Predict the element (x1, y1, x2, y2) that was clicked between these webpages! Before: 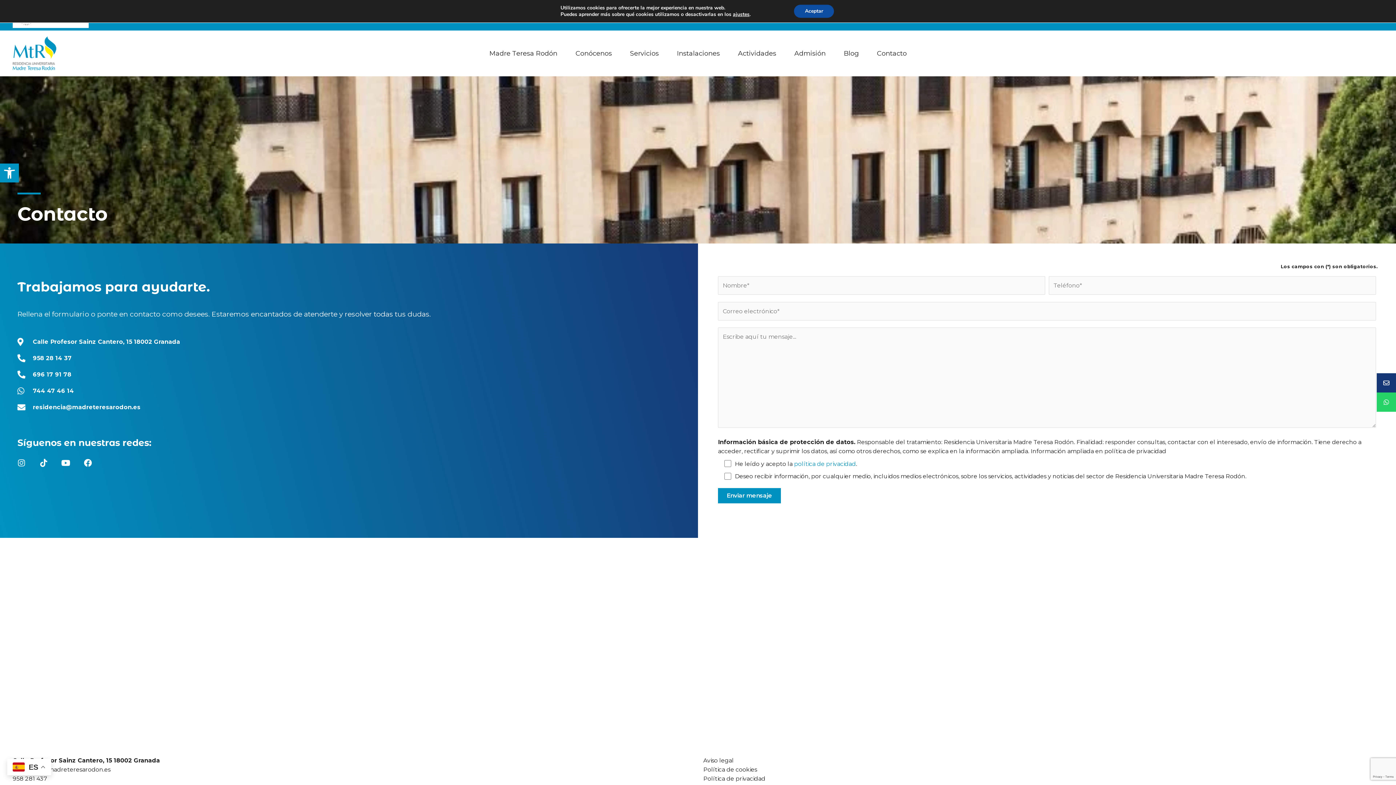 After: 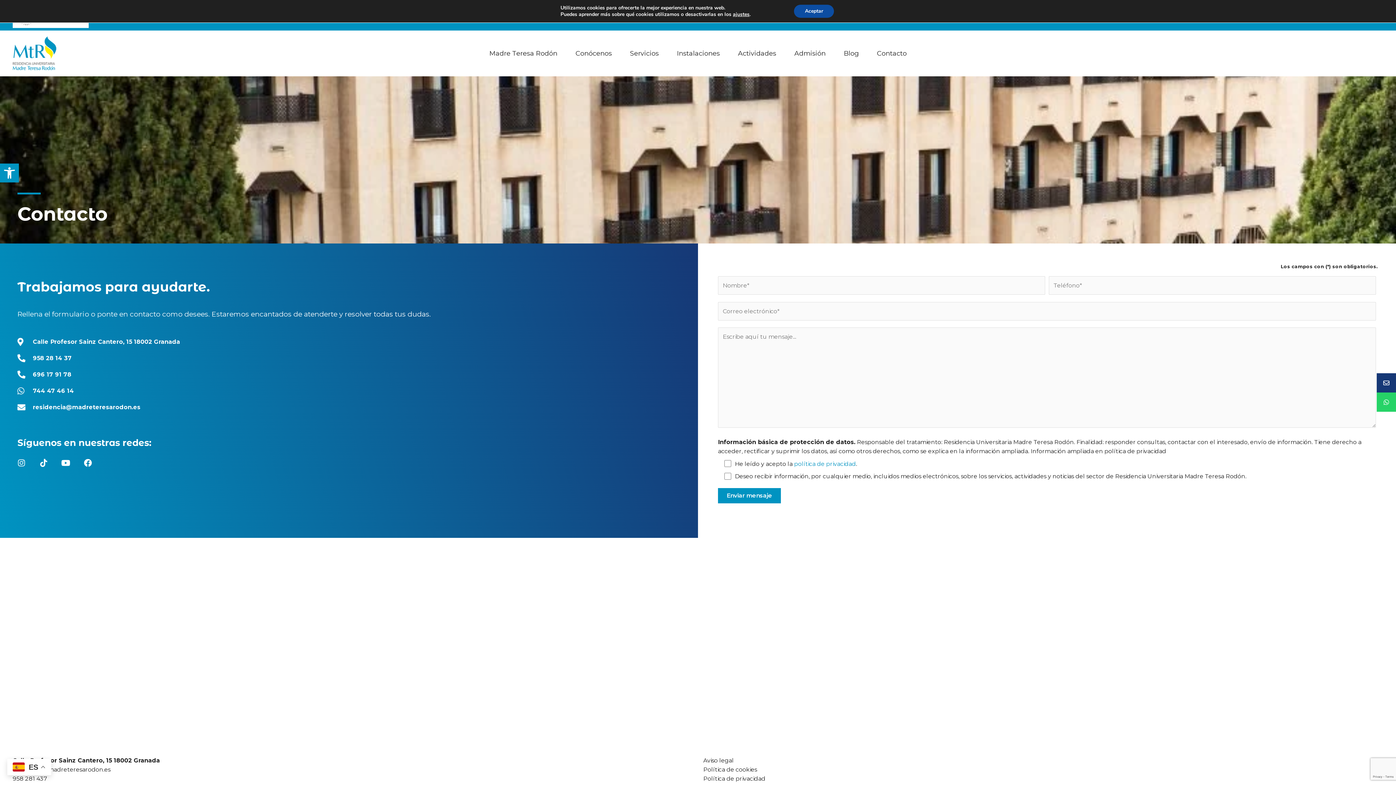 Action: bbox: (17, 402, 680, 412) label: residencia@madreteresarodon.es